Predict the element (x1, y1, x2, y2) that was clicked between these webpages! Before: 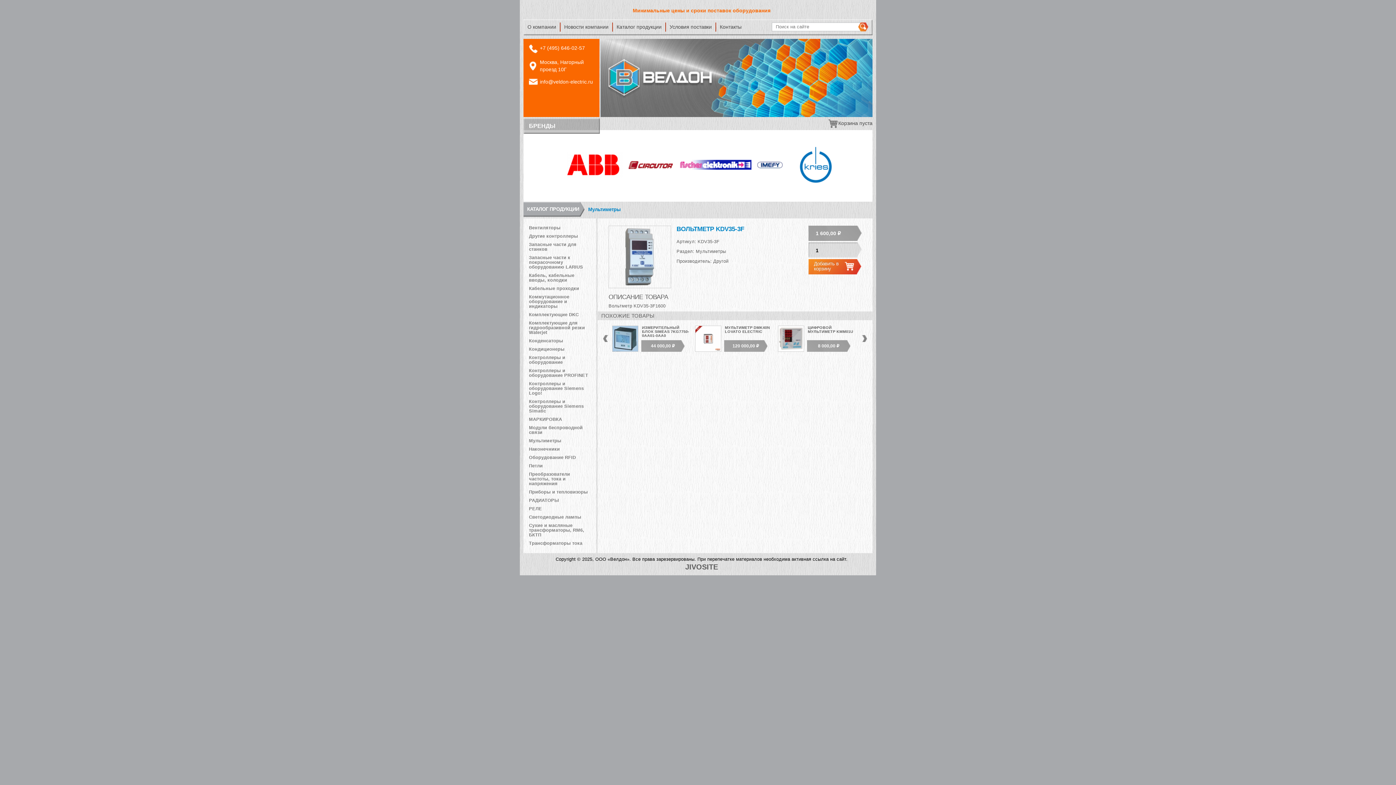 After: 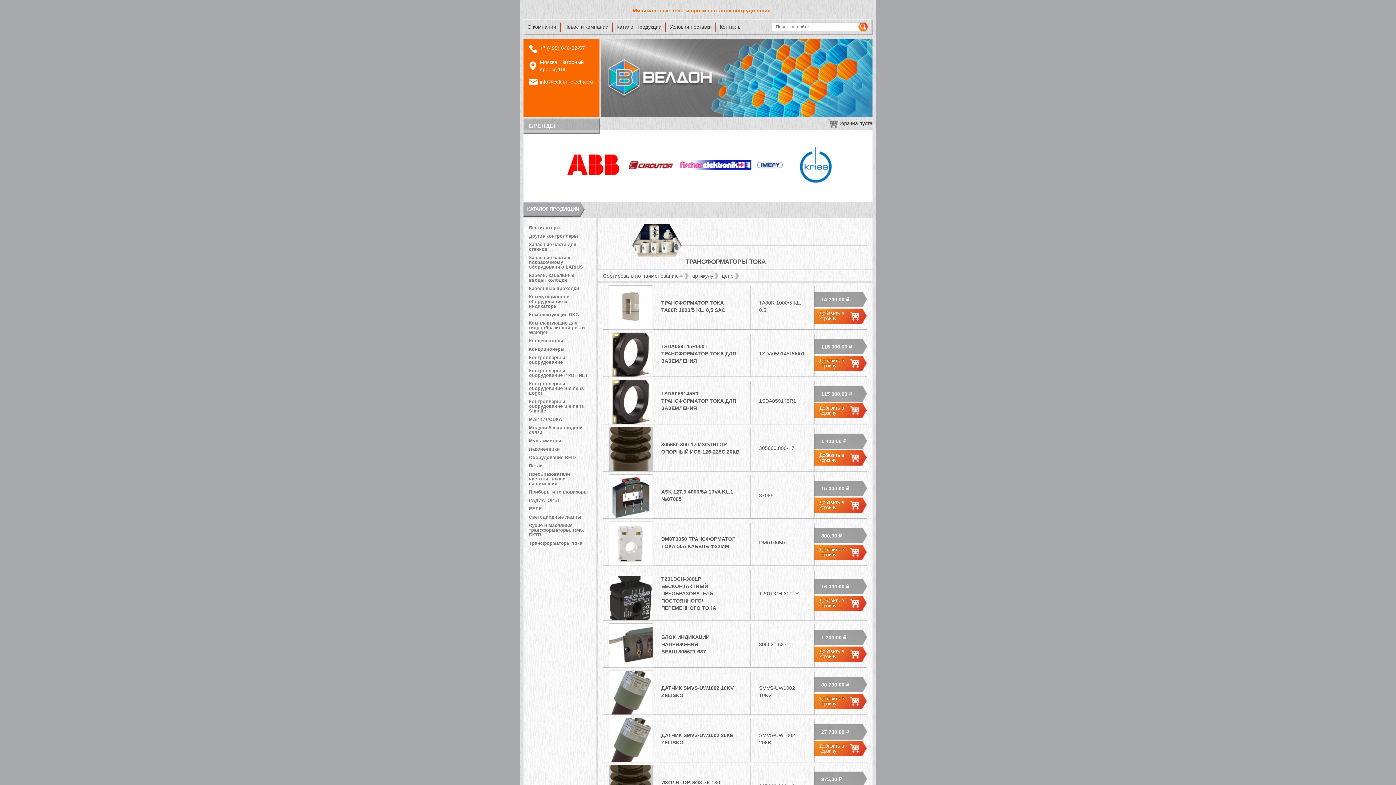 Action: bbox: (529, 541, 582, 546) label: Трансформаторы тока